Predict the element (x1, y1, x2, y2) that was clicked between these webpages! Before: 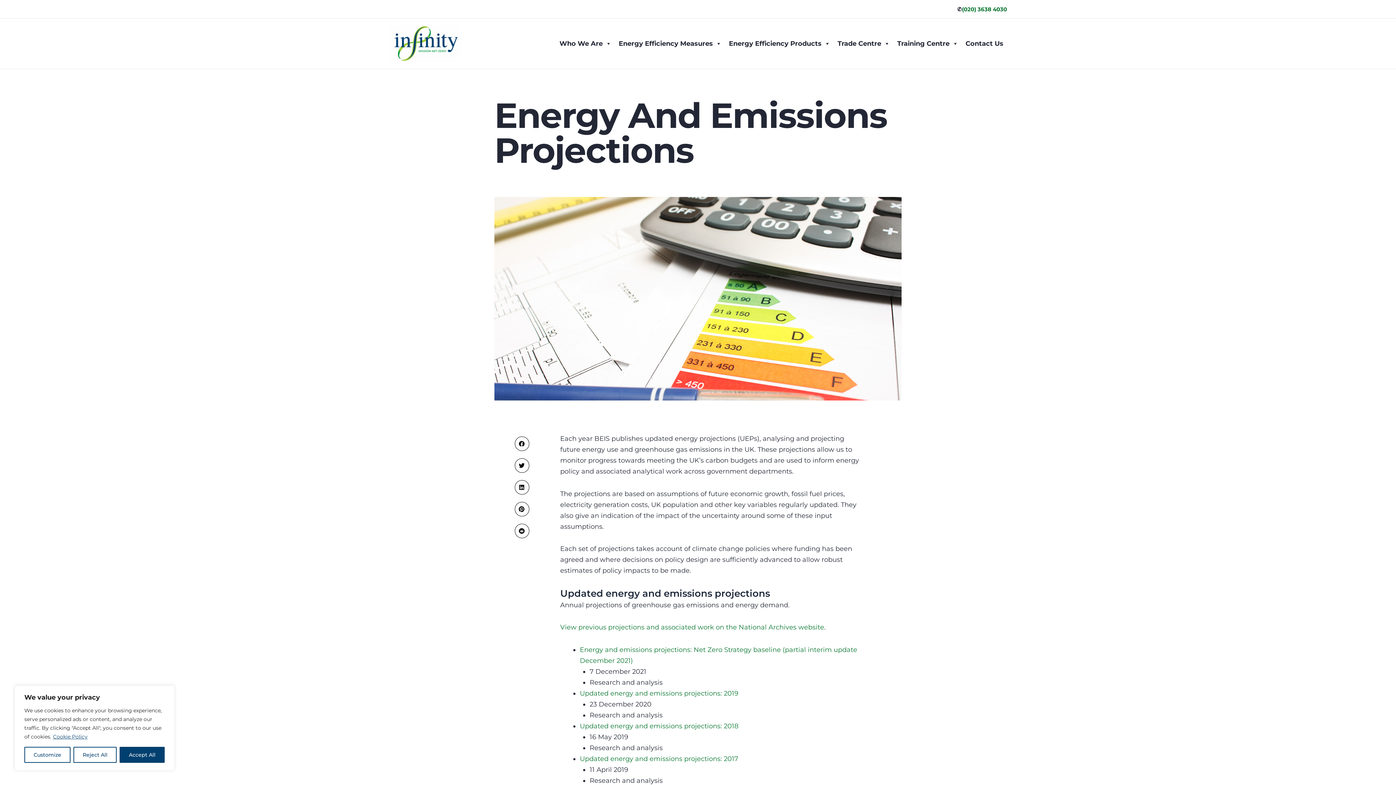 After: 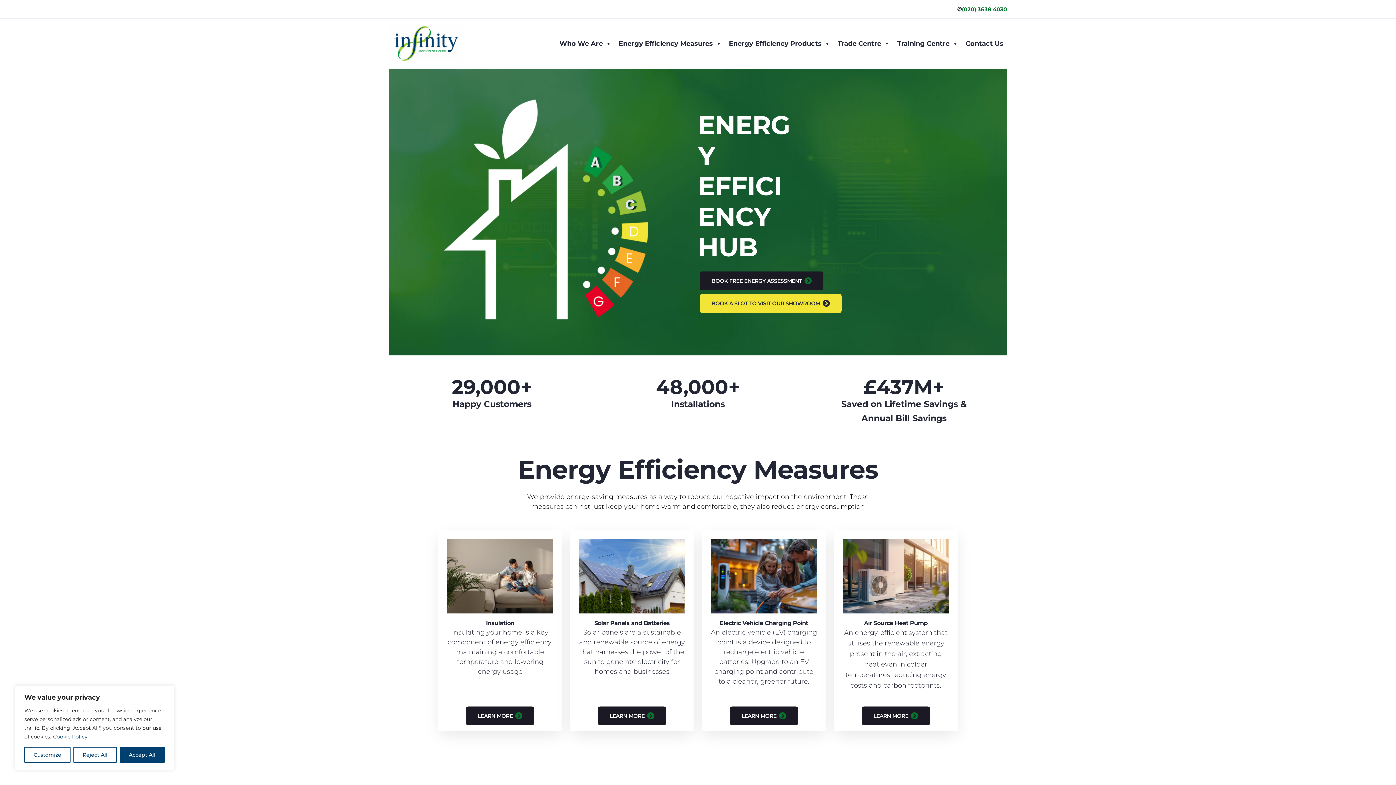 Action: bbox: (389, 39, 461, 47)